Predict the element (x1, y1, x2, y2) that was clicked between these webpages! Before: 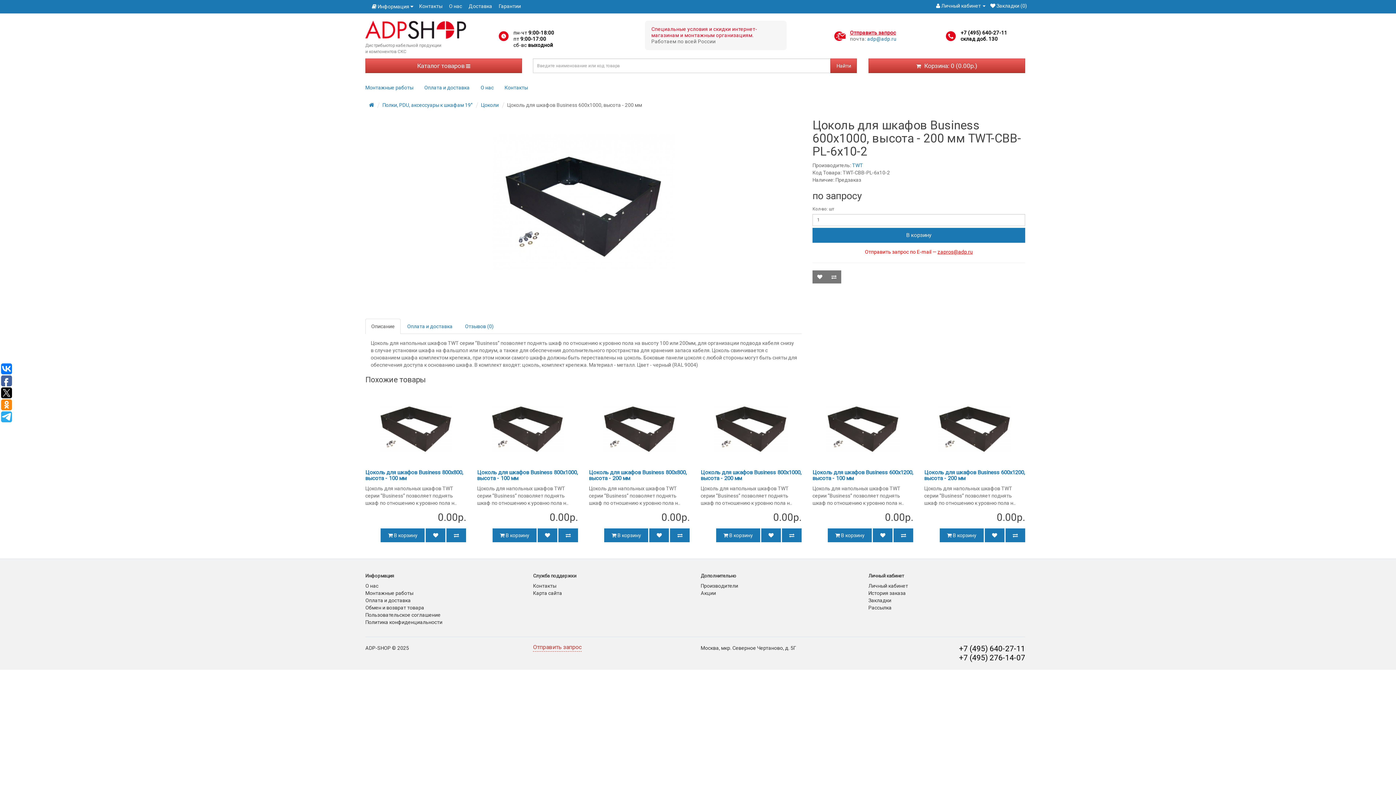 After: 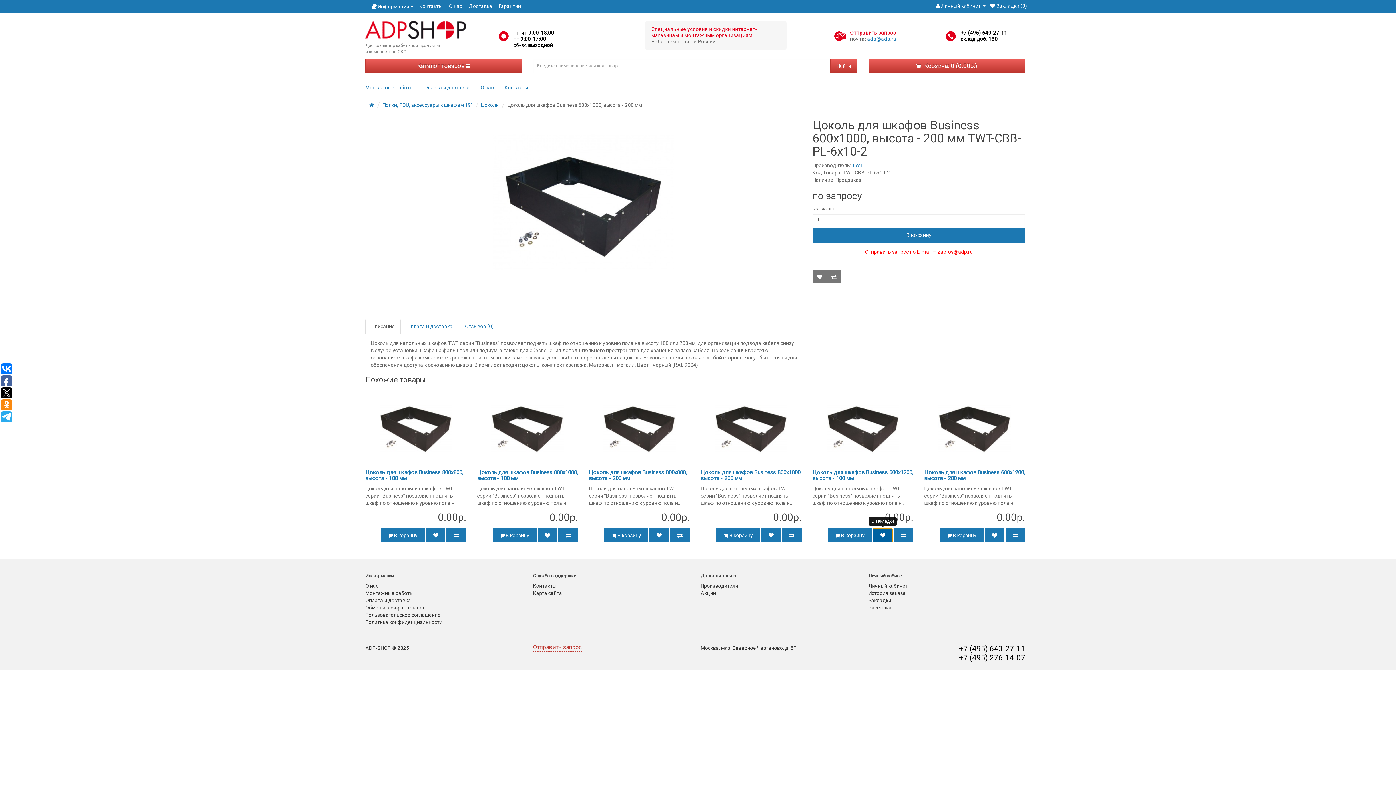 Action: bbox: (873, 528, 892, 542)